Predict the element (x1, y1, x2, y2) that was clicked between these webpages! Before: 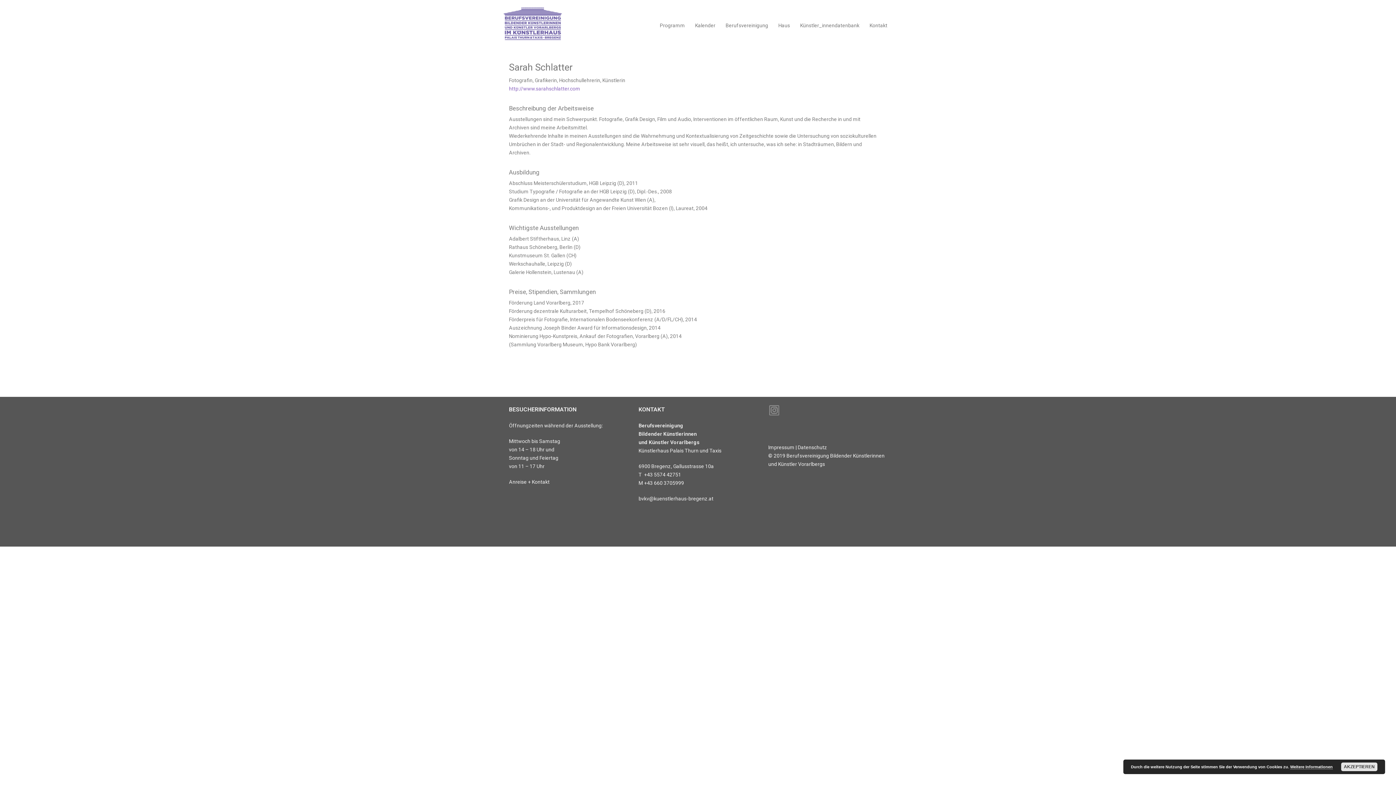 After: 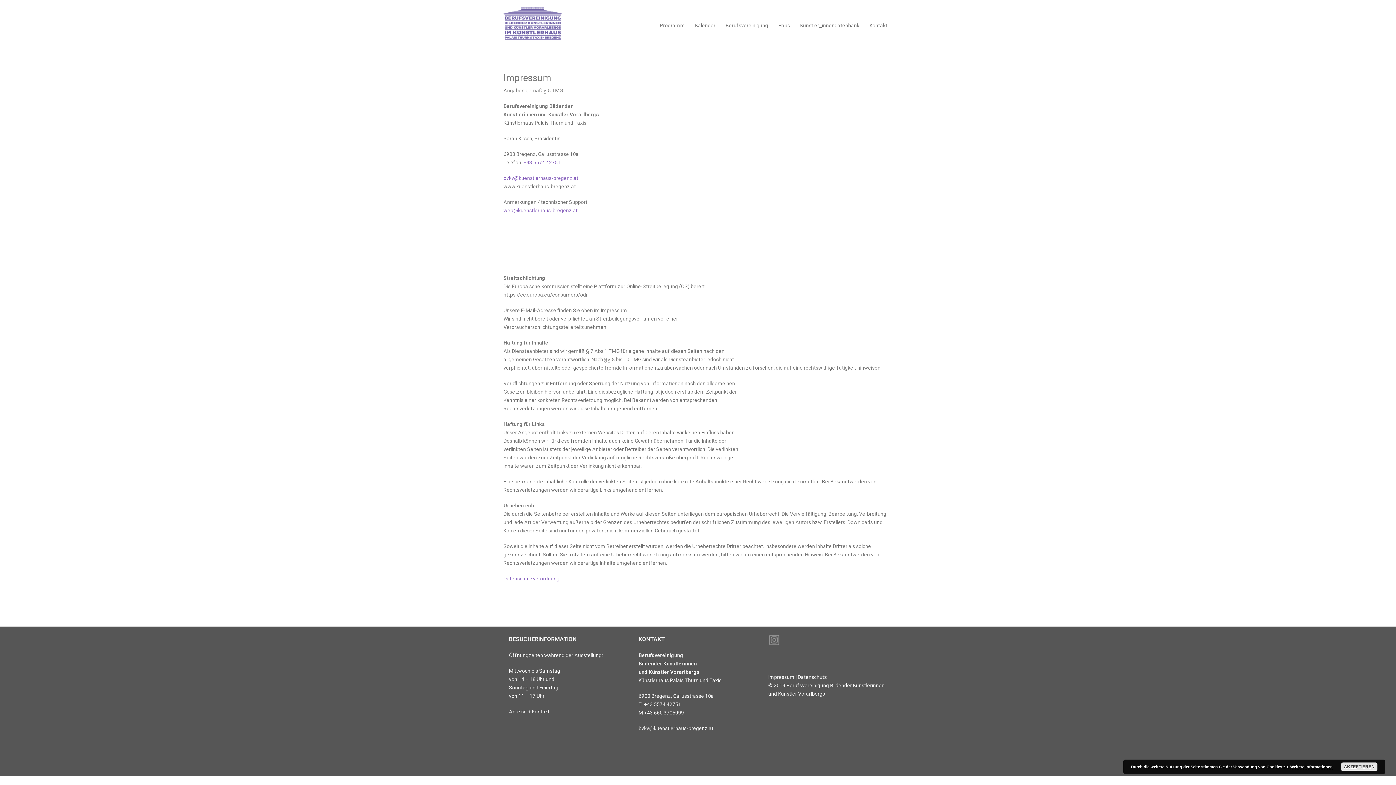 Action: label: Impressum bbox: (768, 444, 794, 450)